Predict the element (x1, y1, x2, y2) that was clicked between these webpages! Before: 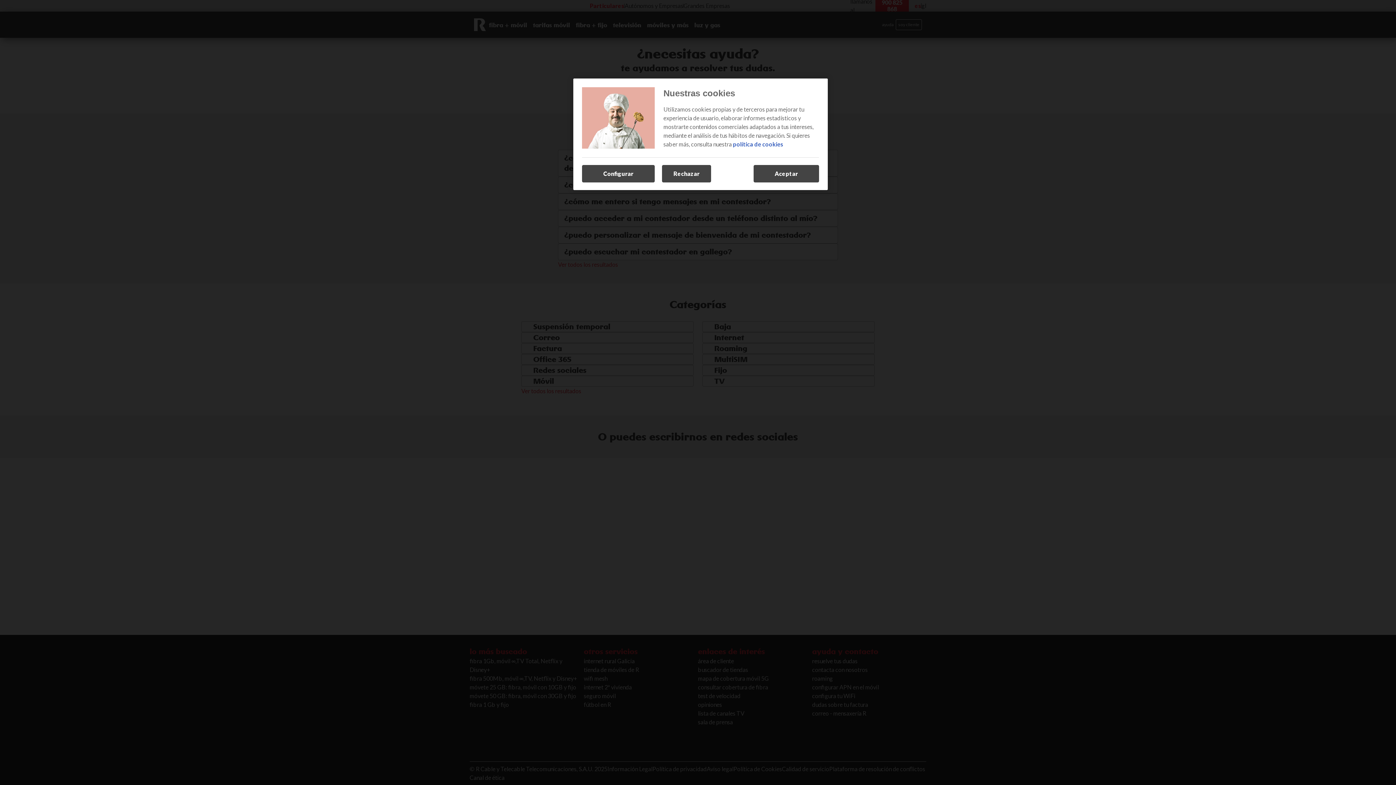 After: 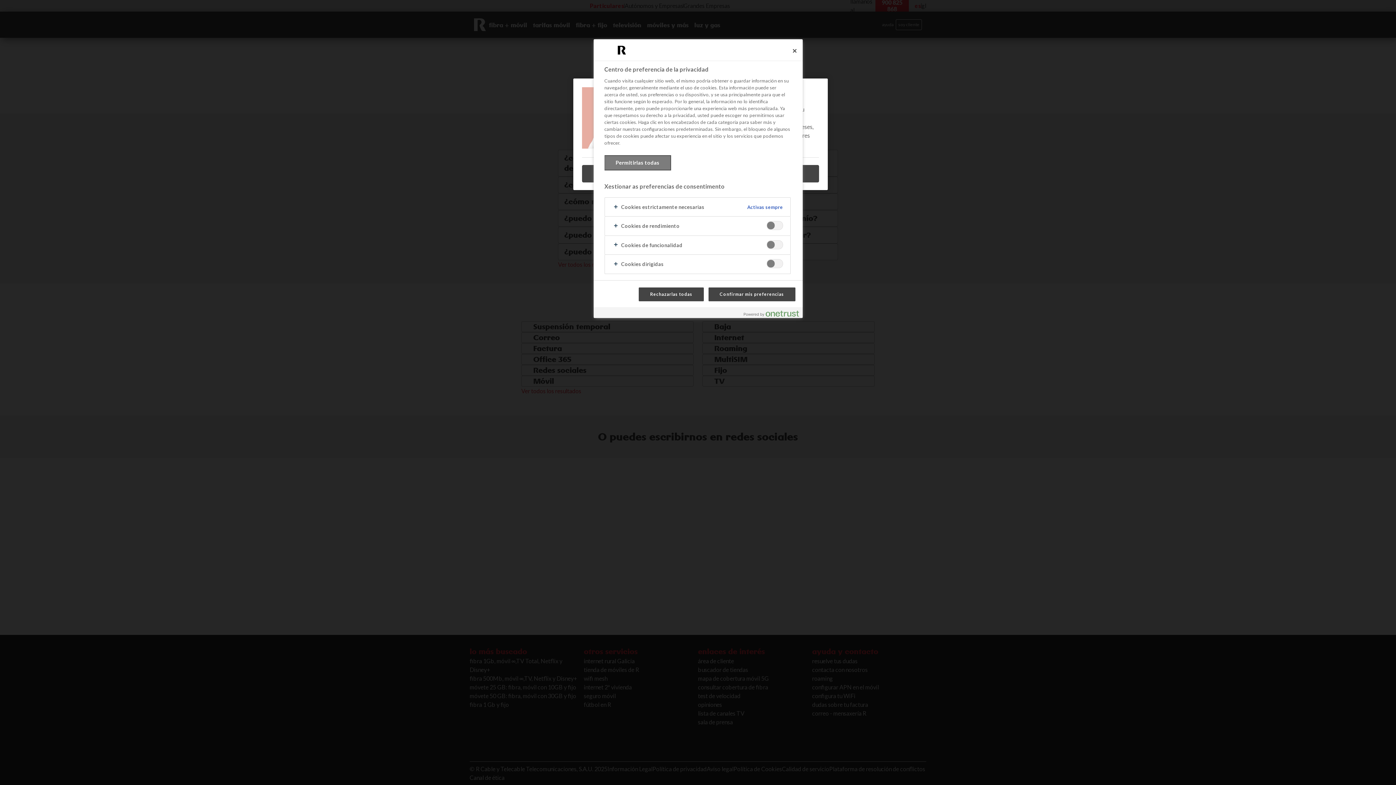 Action: bbox: (582, 165, 654, 182) label: Configurar